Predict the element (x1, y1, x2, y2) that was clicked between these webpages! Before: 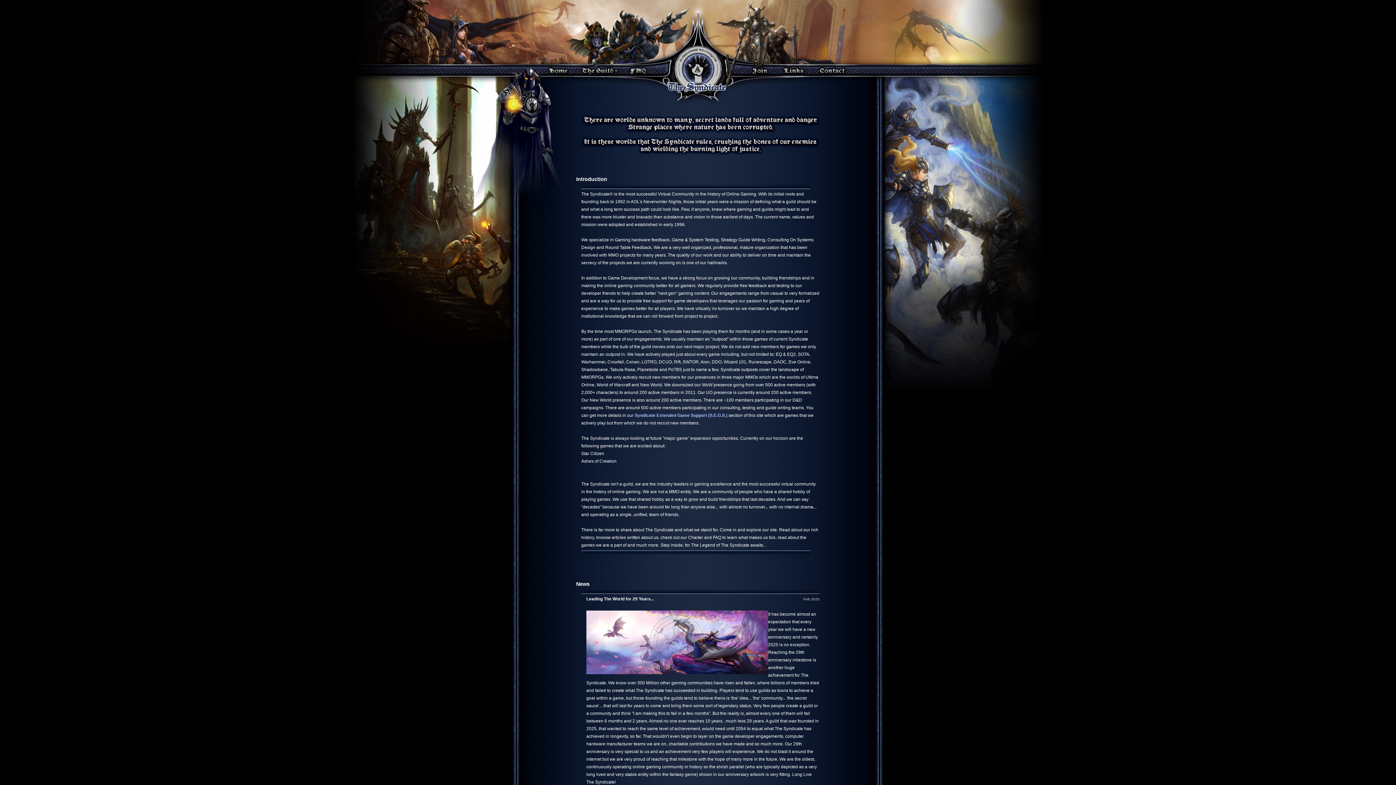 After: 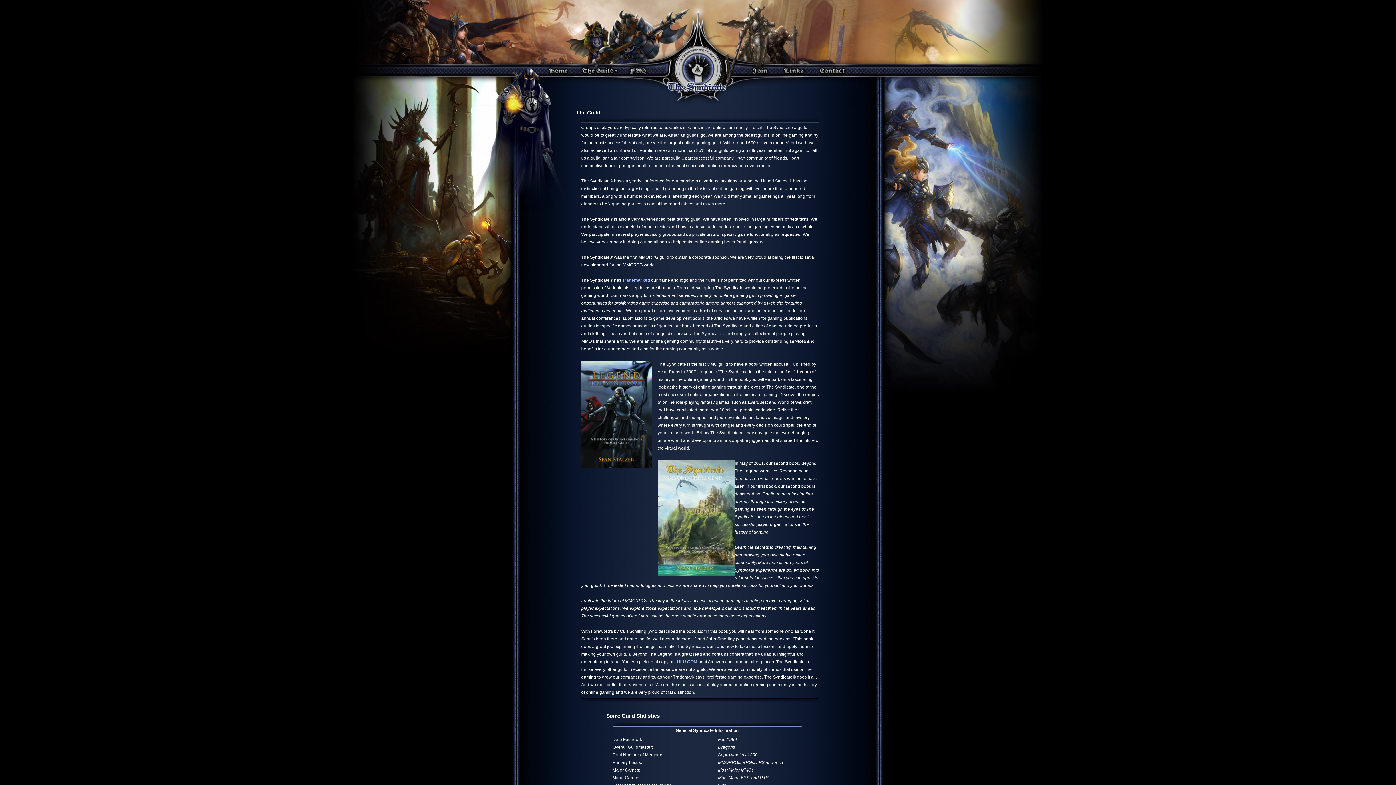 Action: bbox: (579, 56, 618, 86)